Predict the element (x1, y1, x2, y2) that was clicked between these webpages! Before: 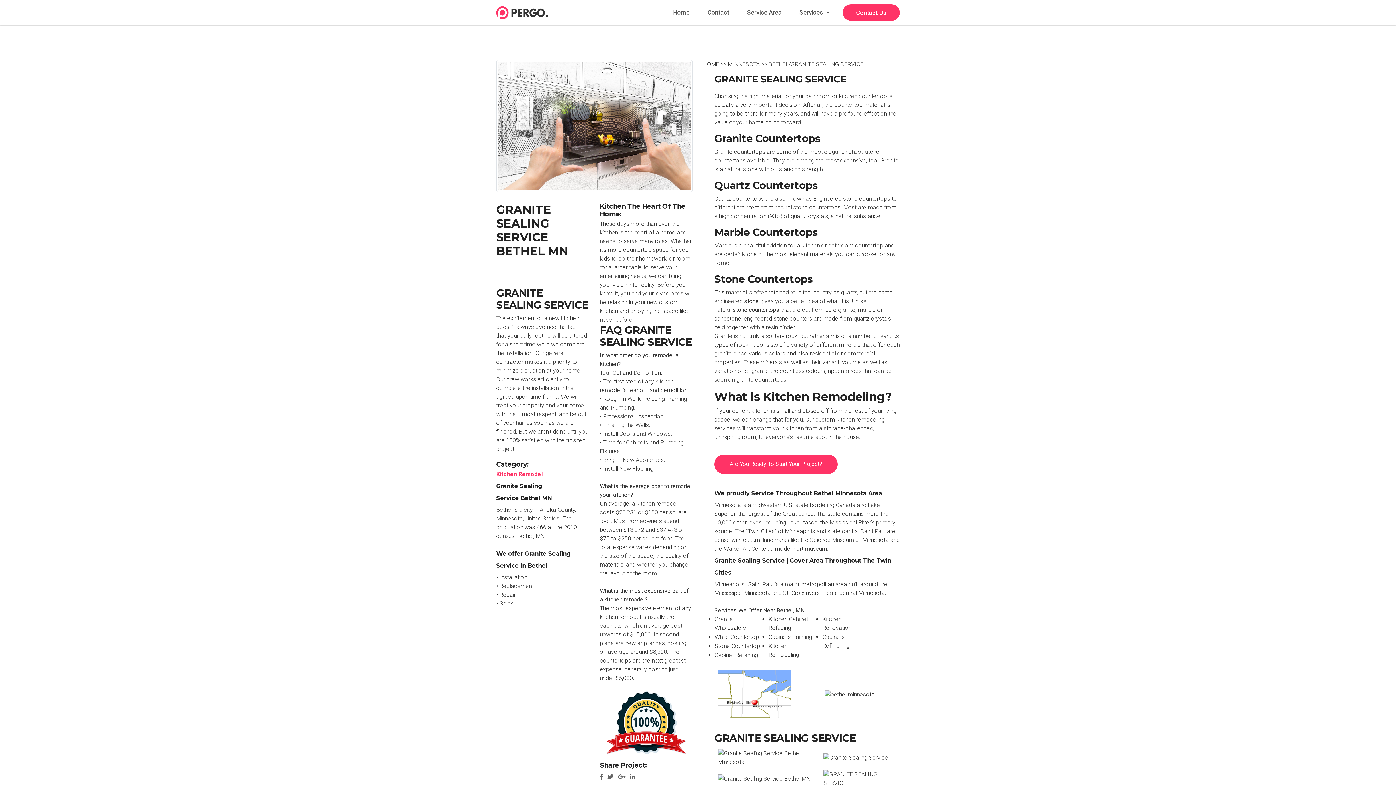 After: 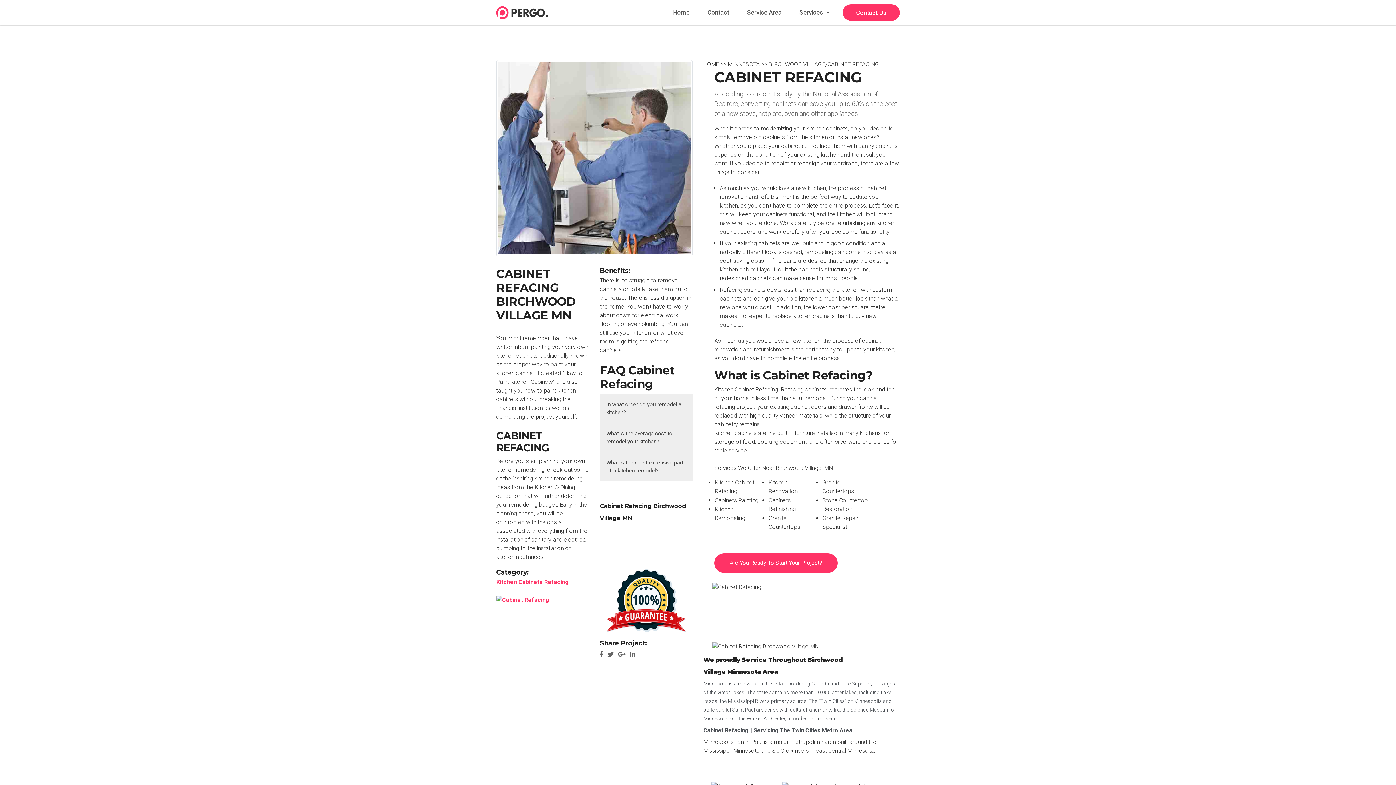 Action: bbox: (714, 651, 758, 658) label: Cabinet Refacing